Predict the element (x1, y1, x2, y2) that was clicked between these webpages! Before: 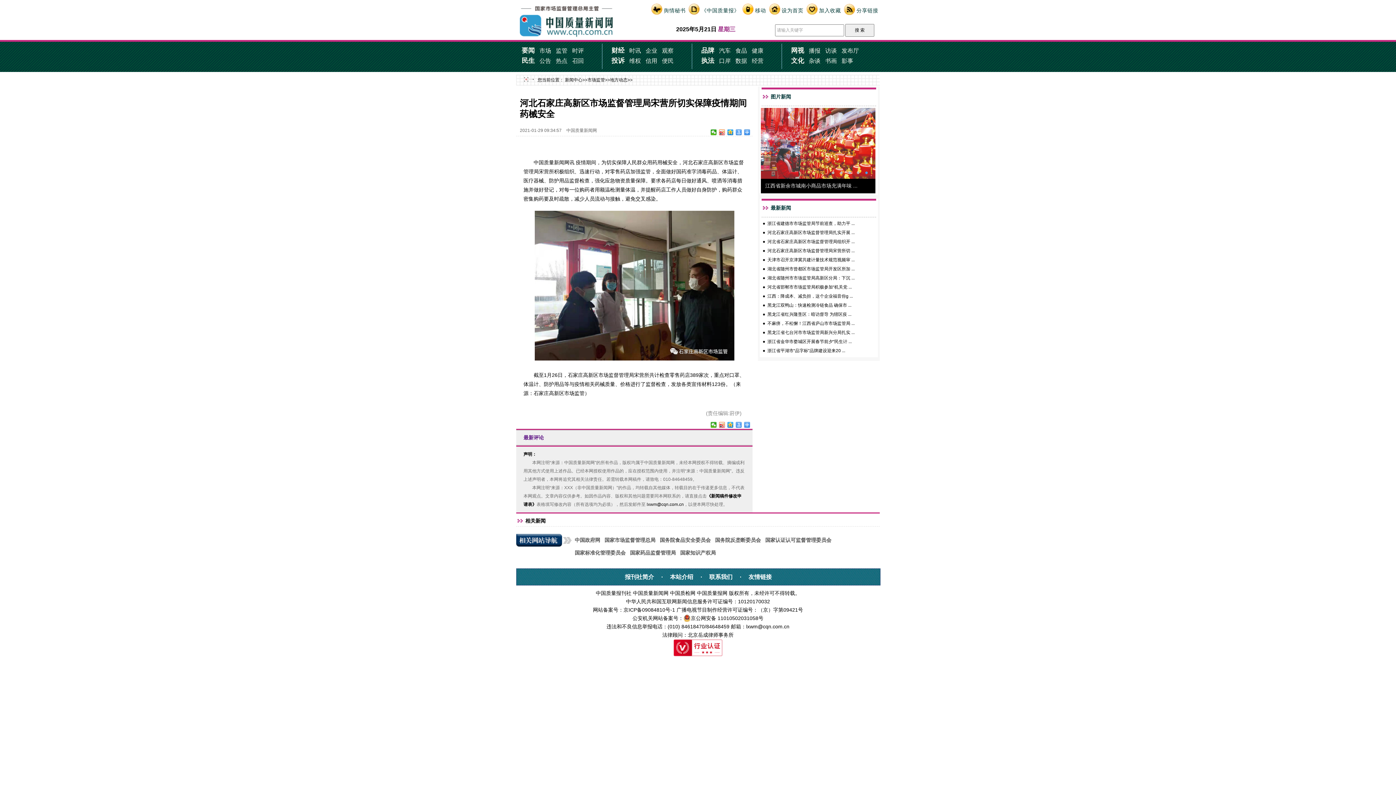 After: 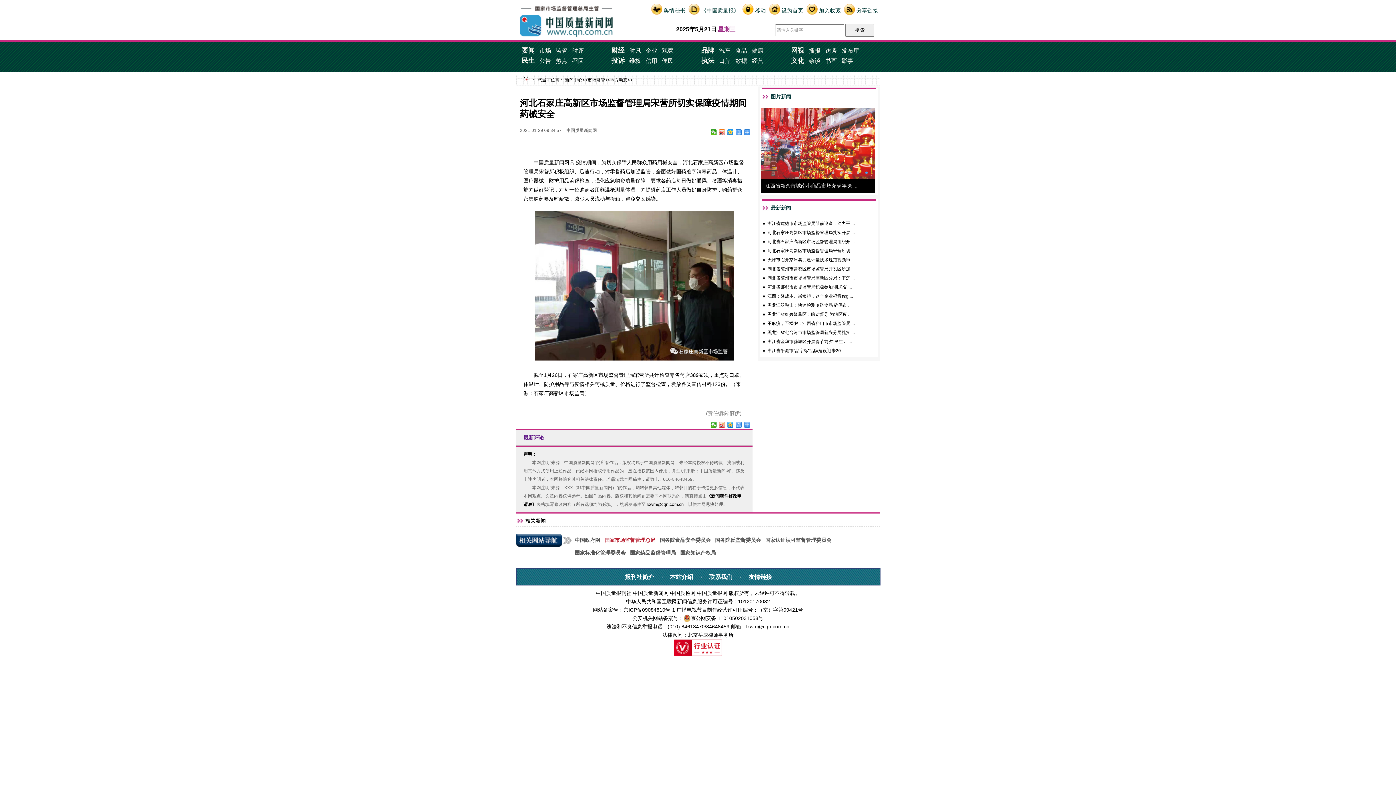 Action: label: 国家市场监督管理总局 bbox: (604, 537, 655, 543)